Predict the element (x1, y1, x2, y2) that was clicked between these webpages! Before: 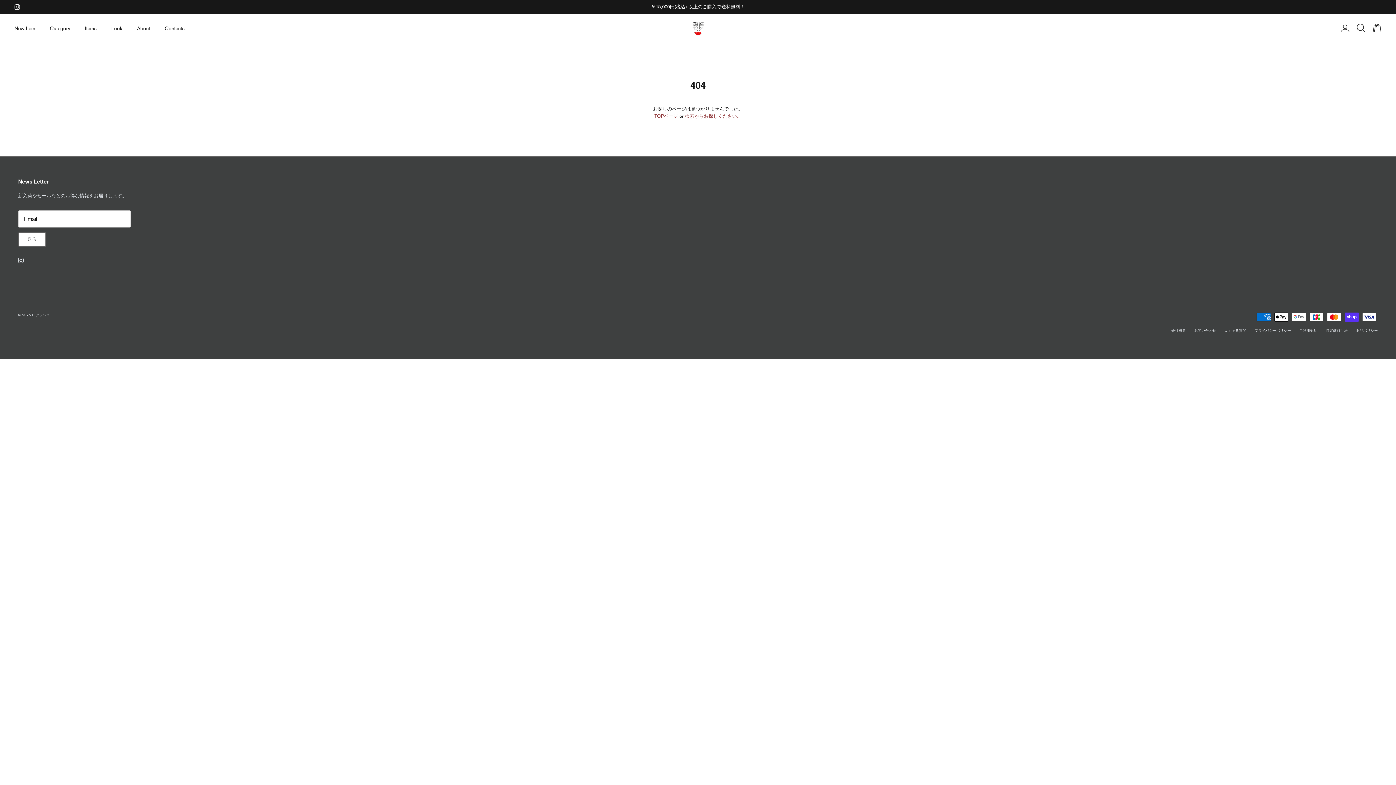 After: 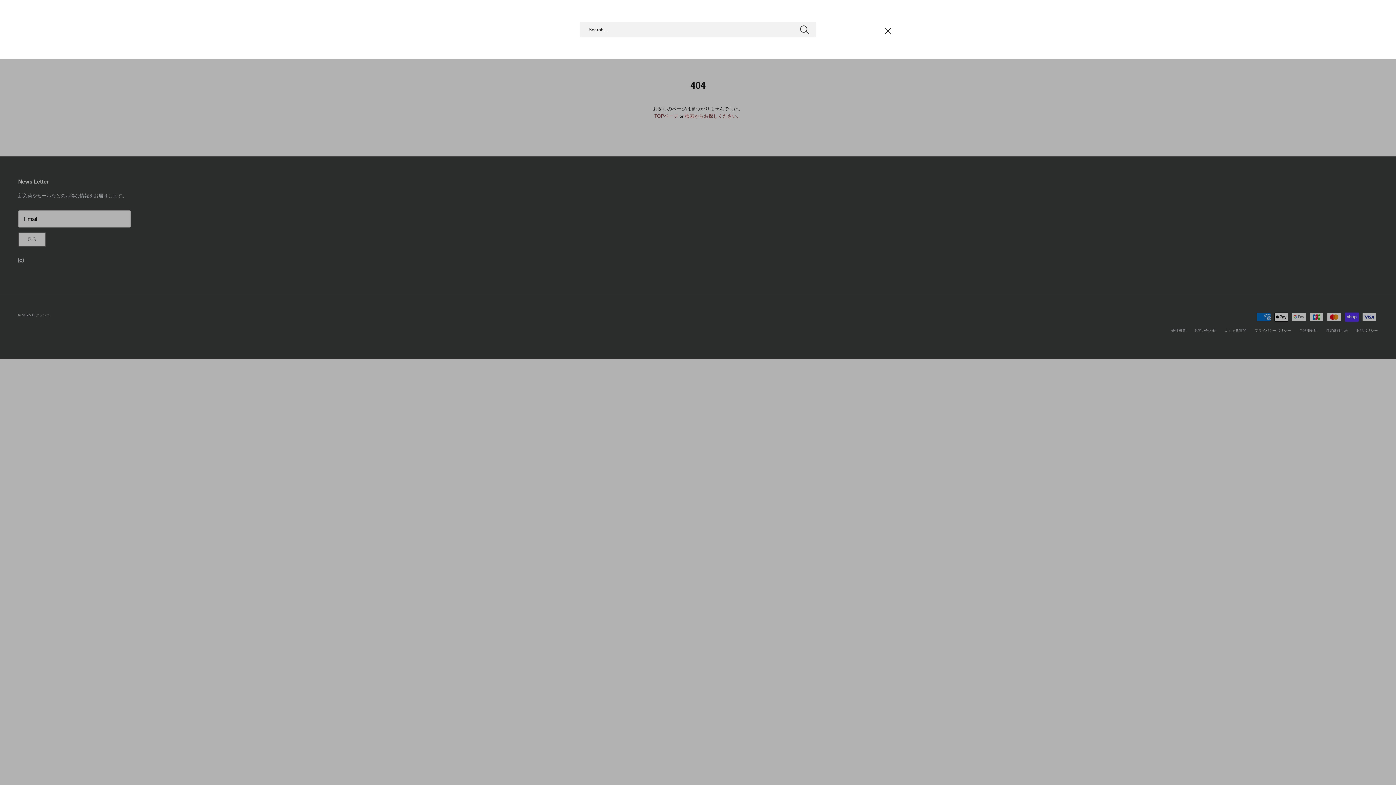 Action: label: Search bbox: (1357, 23, 1365, 33)